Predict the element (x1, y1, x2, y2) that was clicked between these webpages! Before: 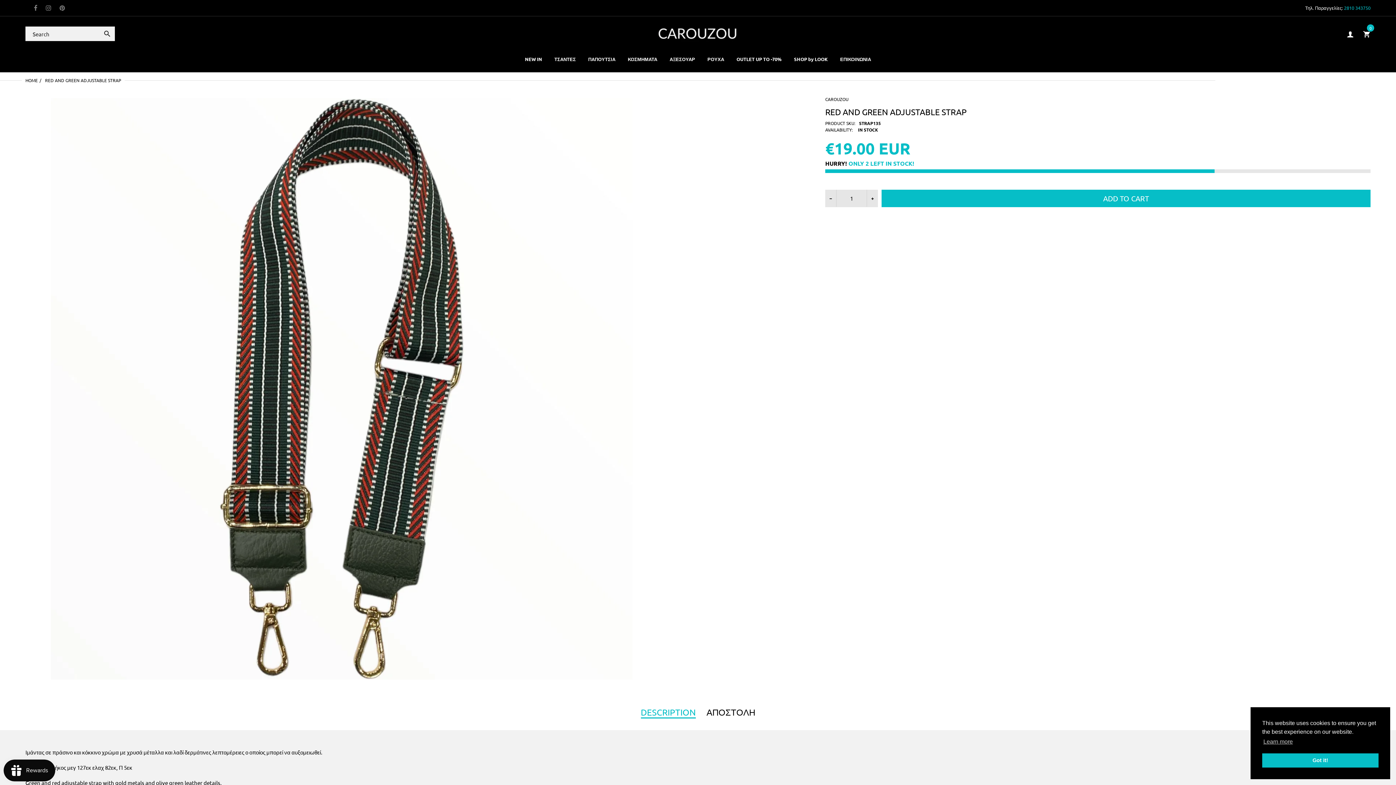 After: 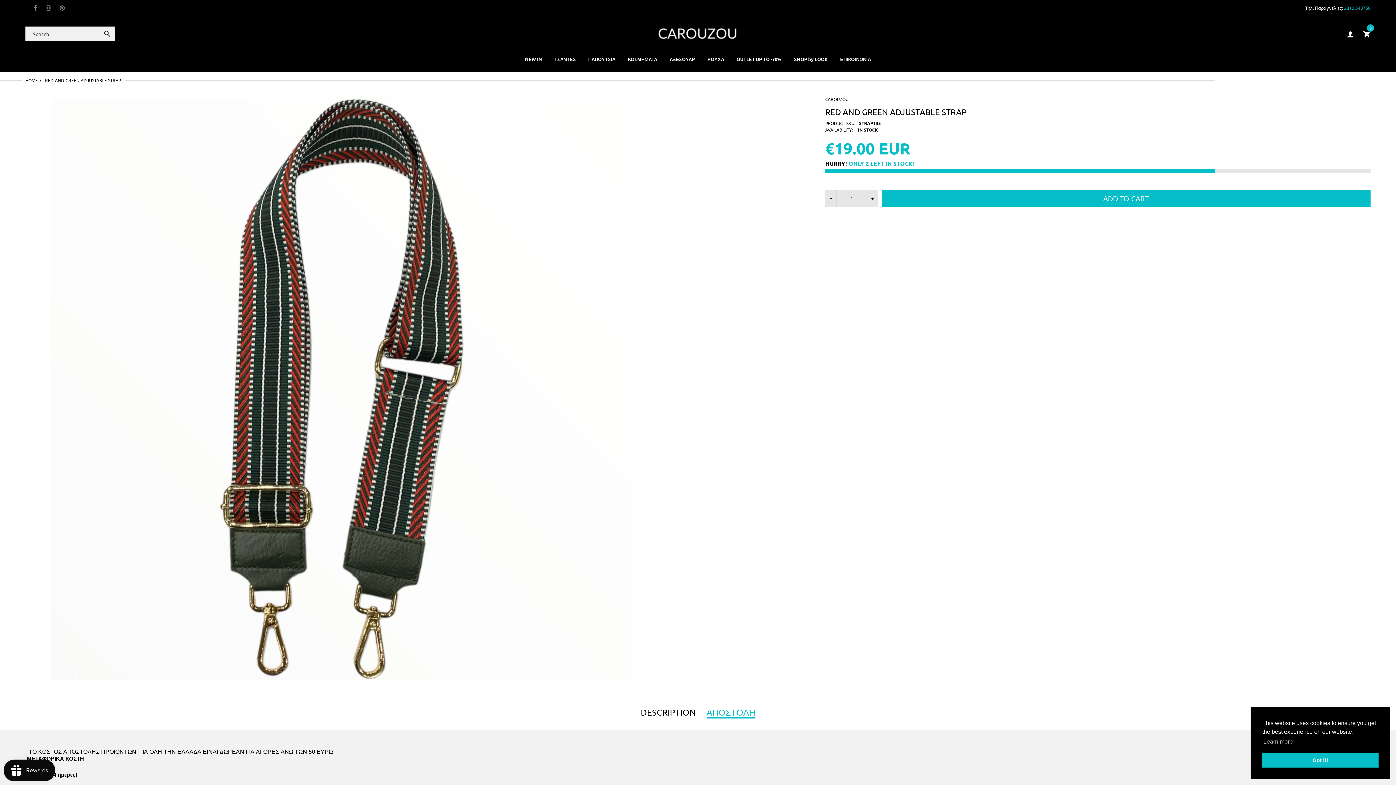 Action: bbox: (706, 708, 755, 717) label: ΑΠΟΣΤΟΛΗ